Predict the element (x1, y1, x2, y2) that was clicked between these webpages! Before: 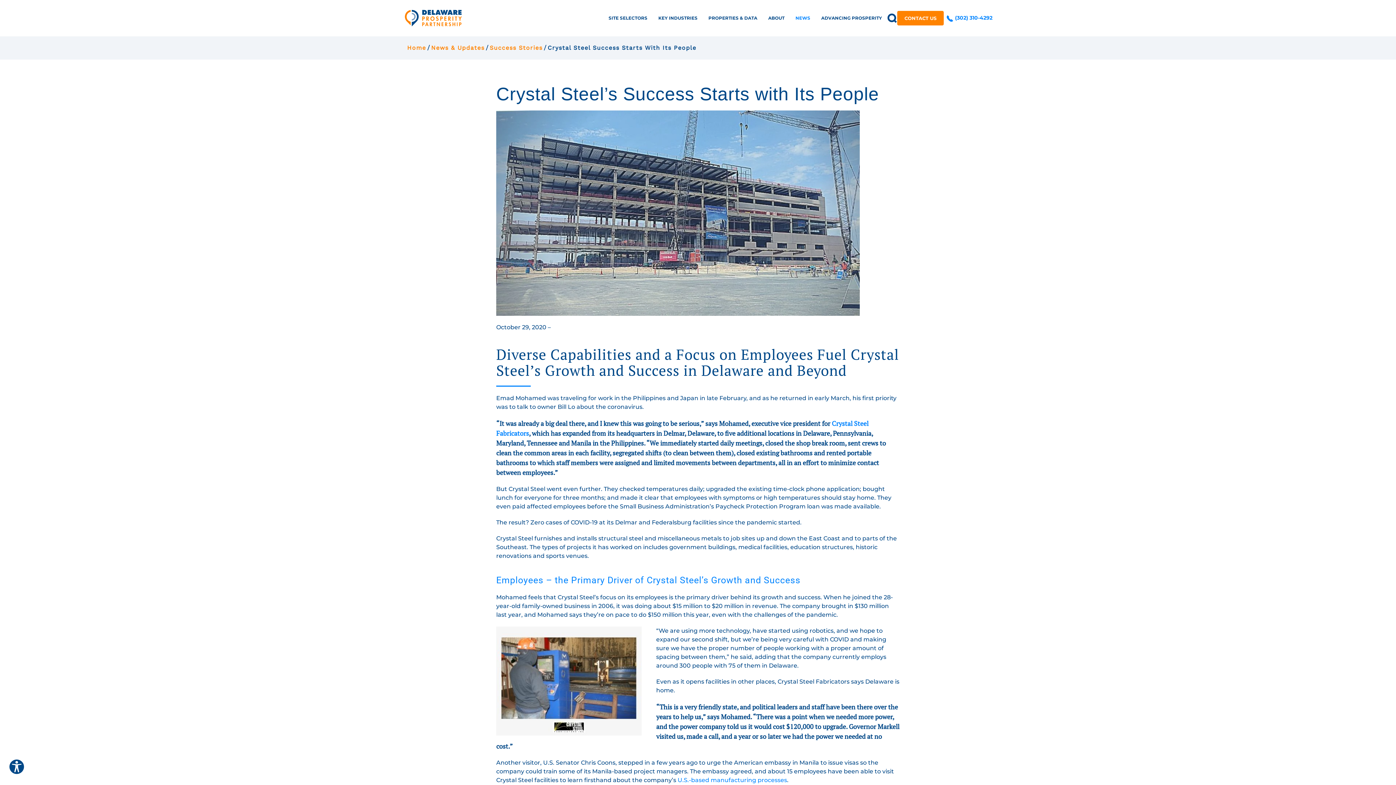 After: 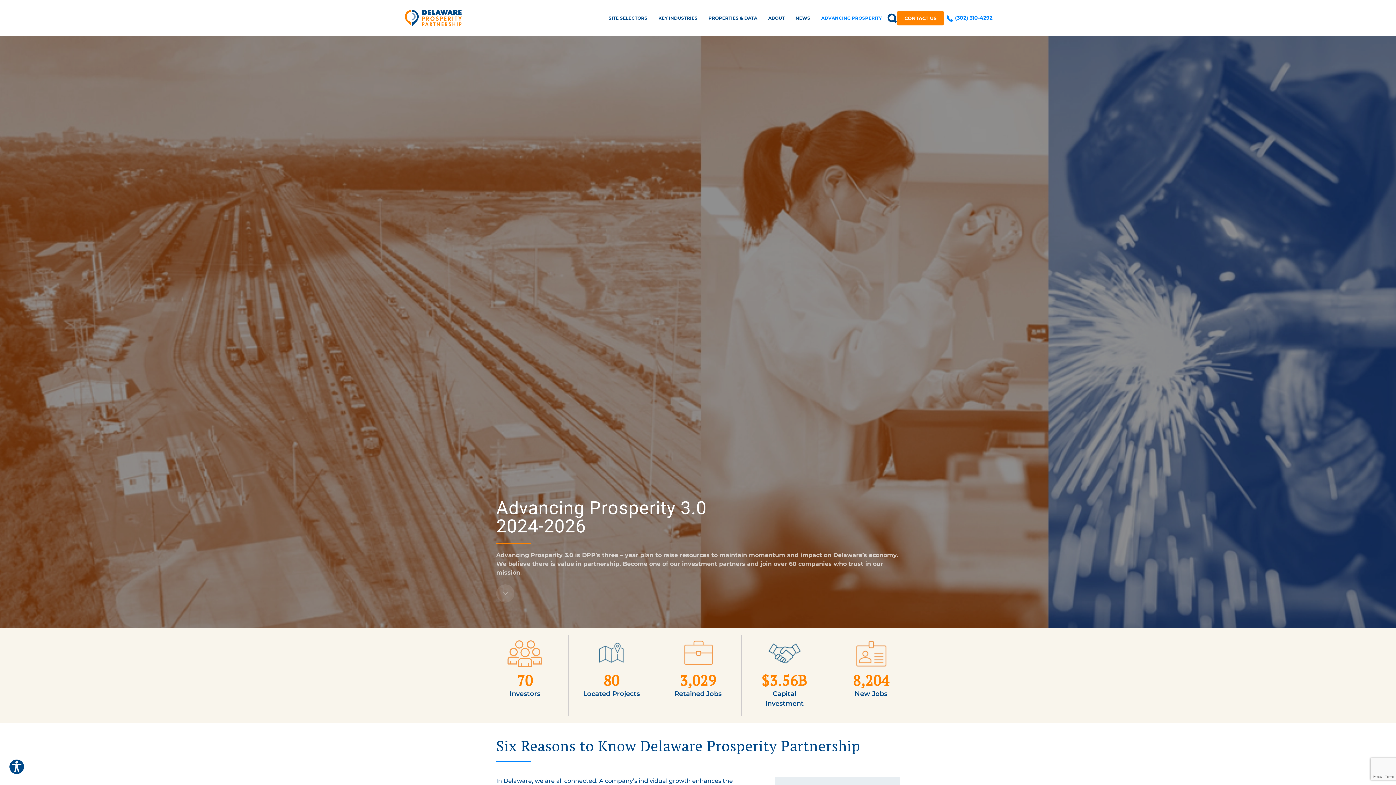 Action: bbox: (816, 0, 887, 36) label: ADVANCING PROSPERITY